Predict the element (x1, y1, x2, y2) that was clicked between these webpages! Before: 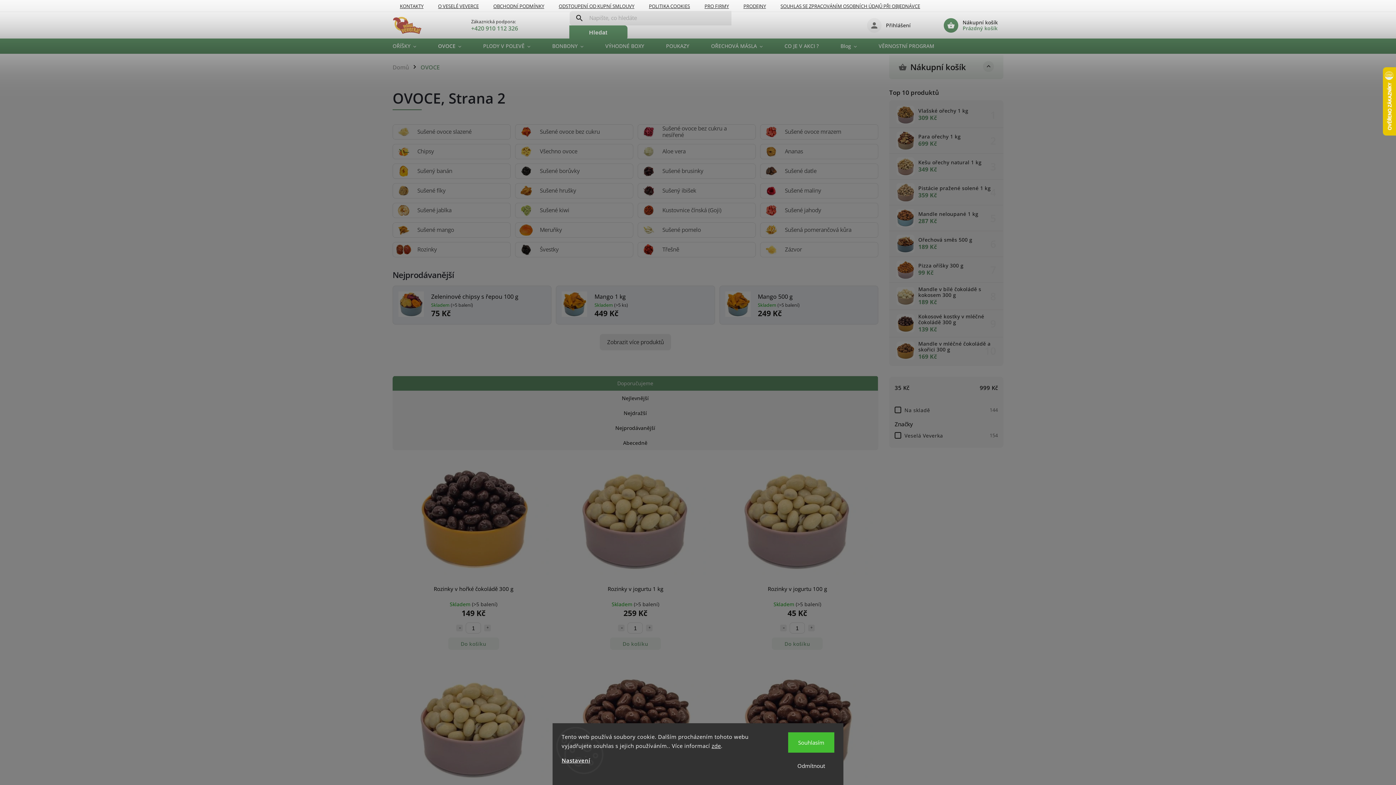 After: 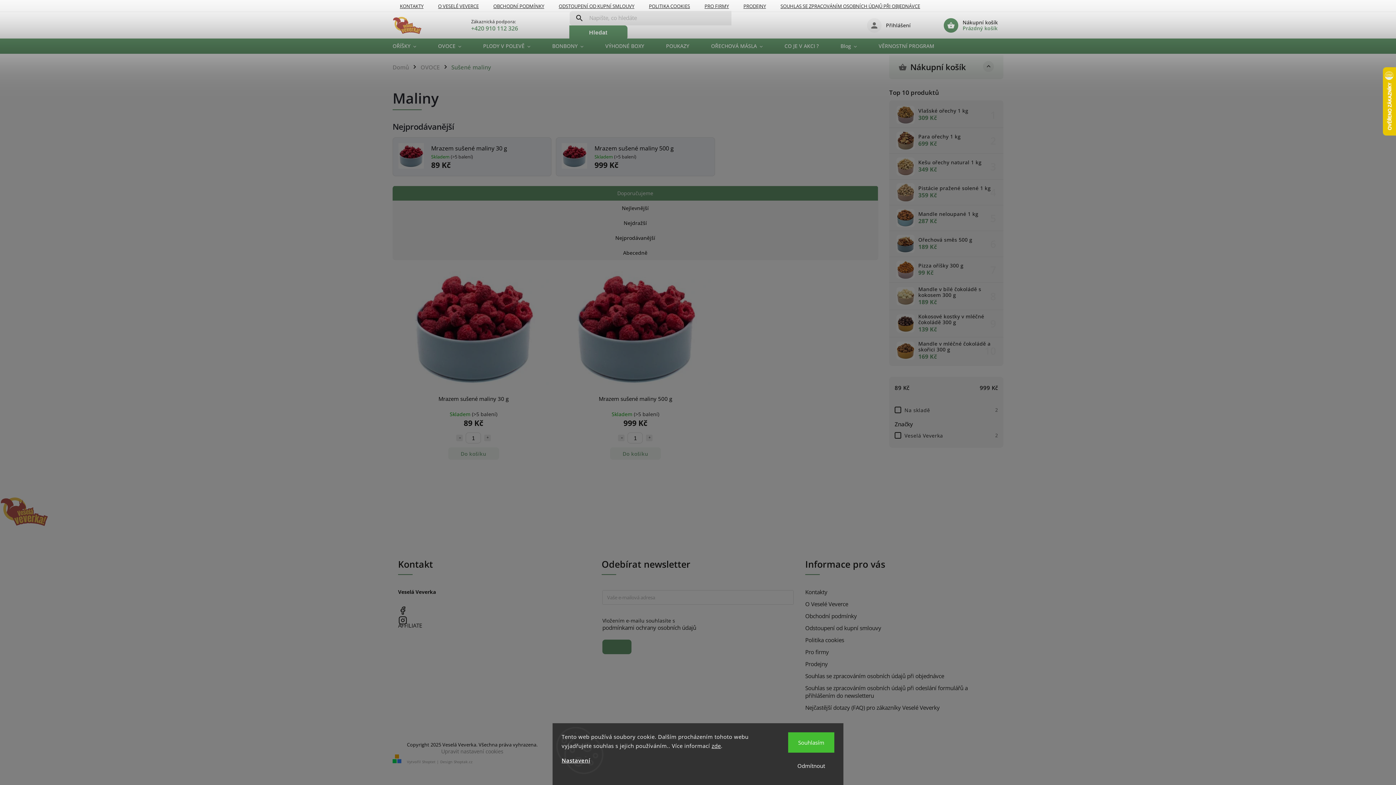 Action: label: Sušené maliny bbox: (760, 183, 878, 198)